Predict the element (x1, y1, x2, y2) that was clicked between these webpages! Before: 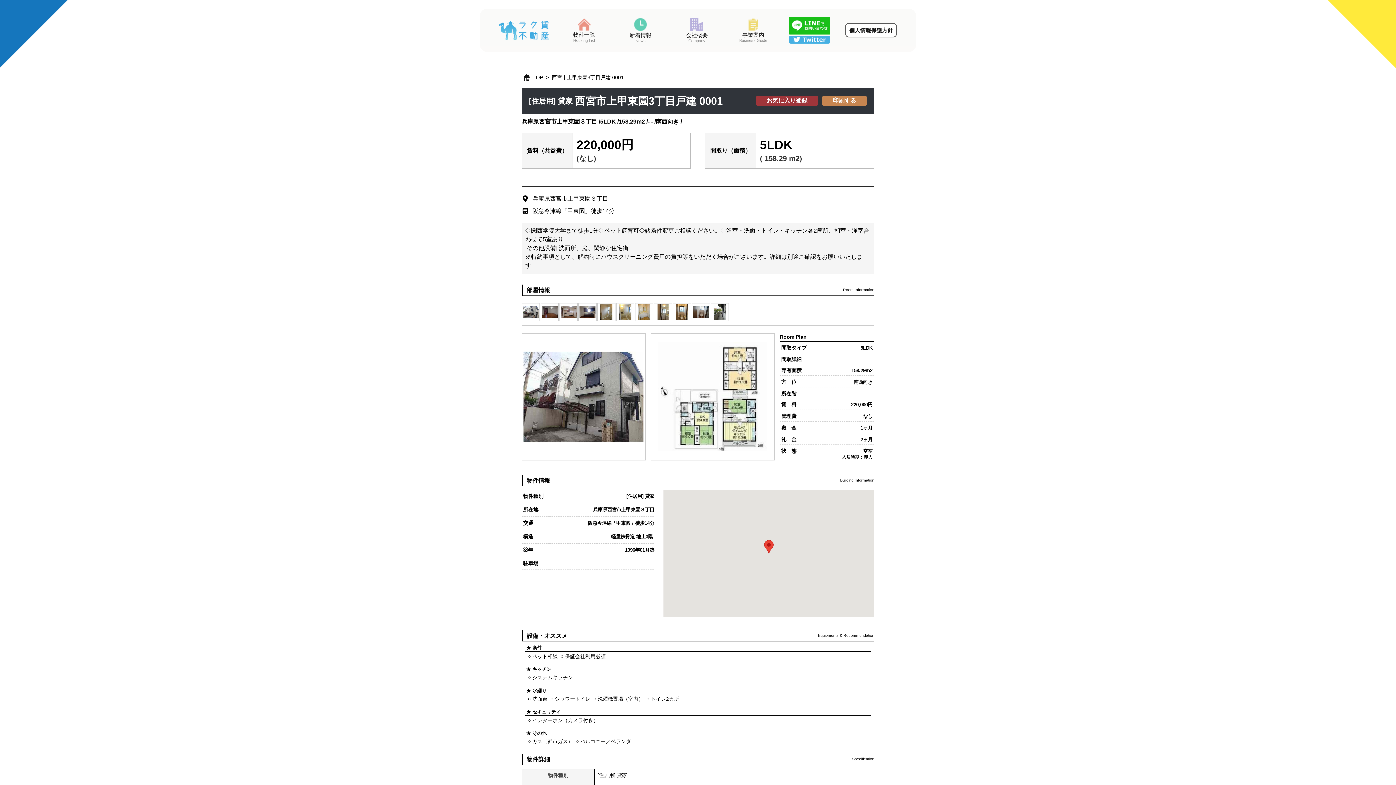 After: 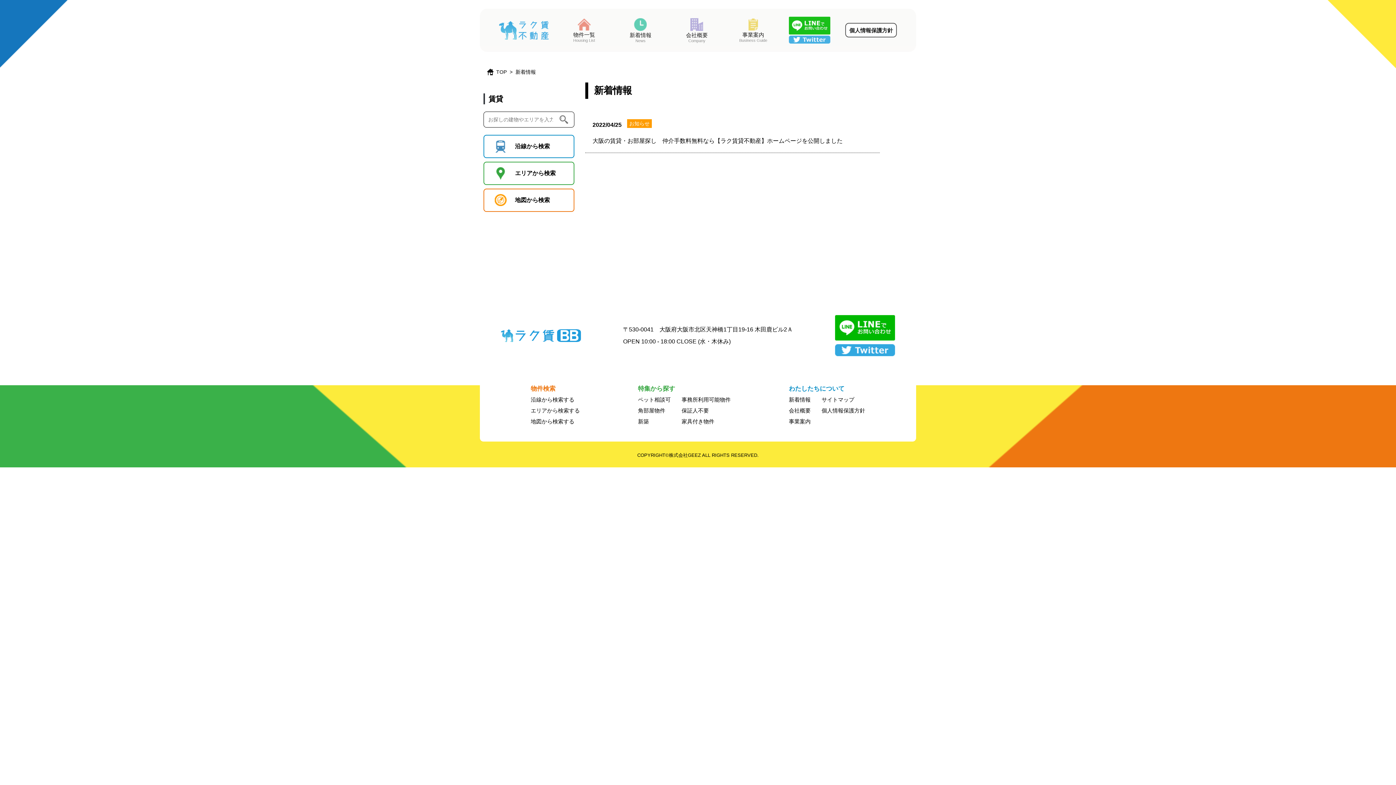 Action: bbox: (629, 17, 651, 43) label: 新着情報
News